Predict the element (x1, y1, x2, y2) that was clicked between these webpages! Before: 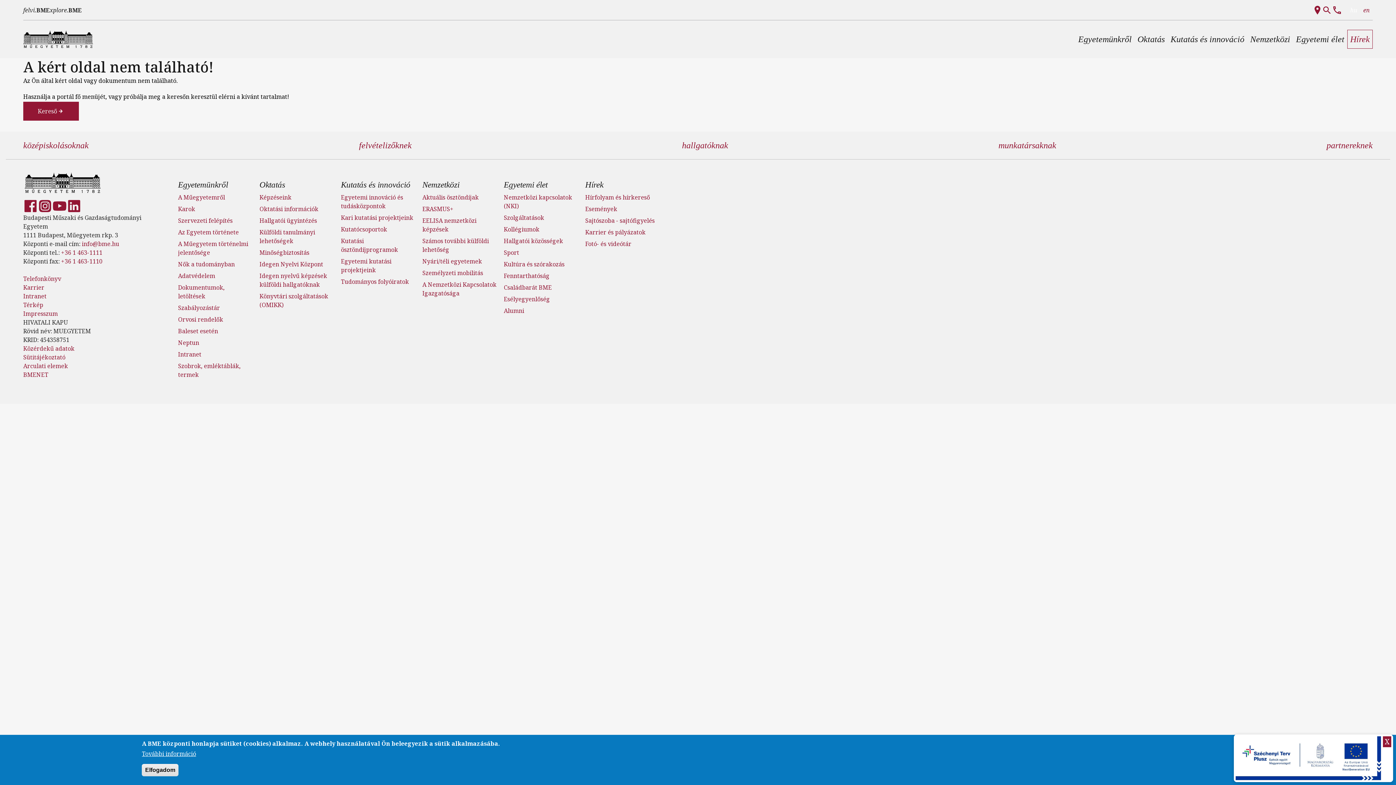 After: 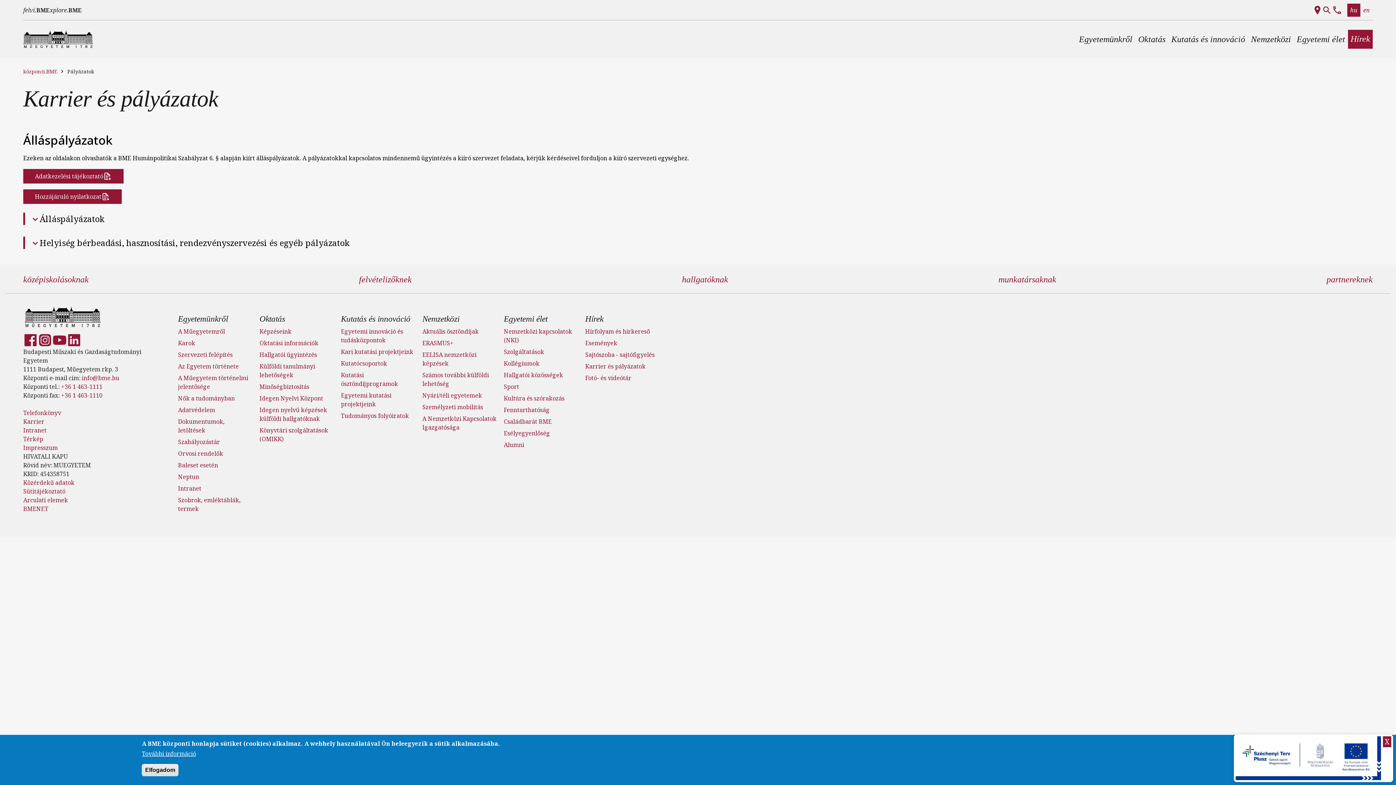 Action: bbox: (23, 283, 44, 291) label: Karrier